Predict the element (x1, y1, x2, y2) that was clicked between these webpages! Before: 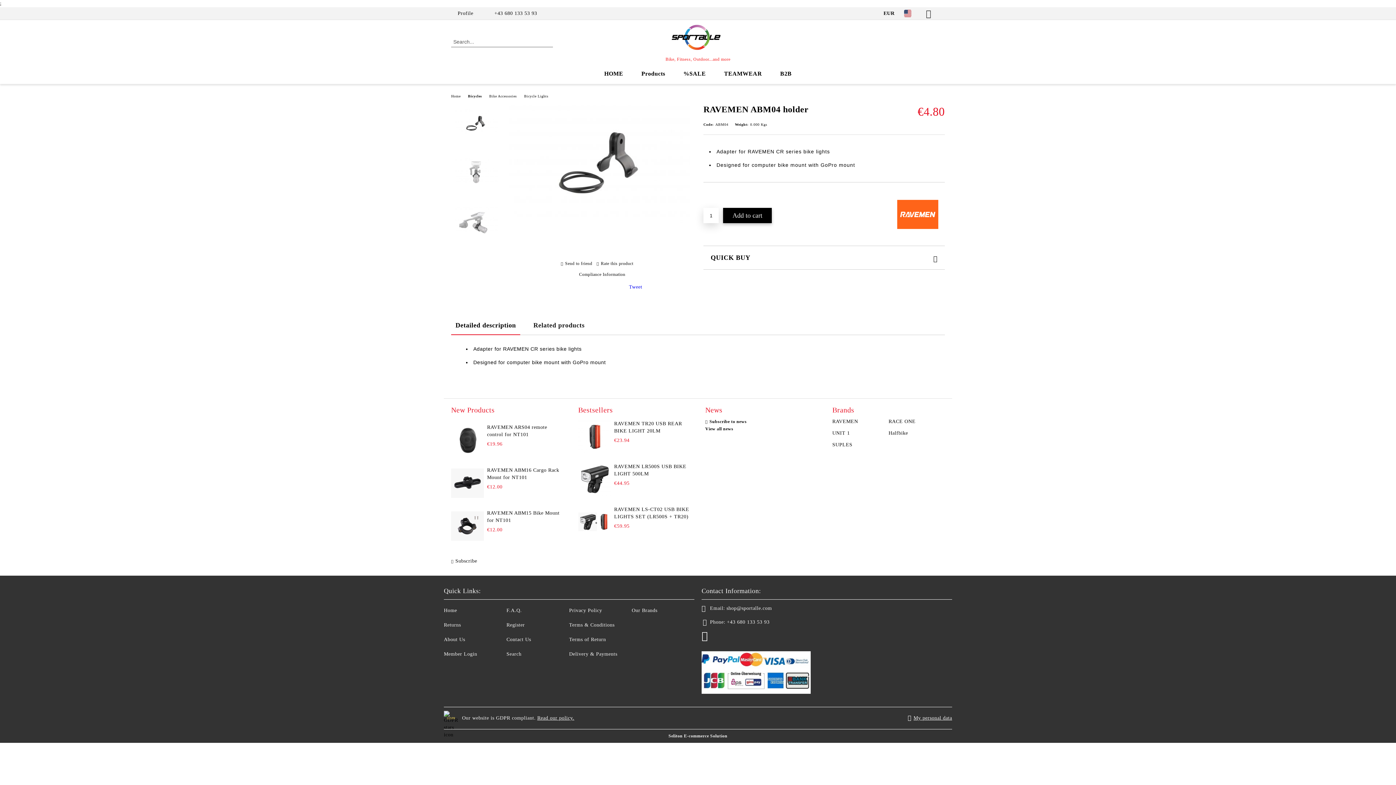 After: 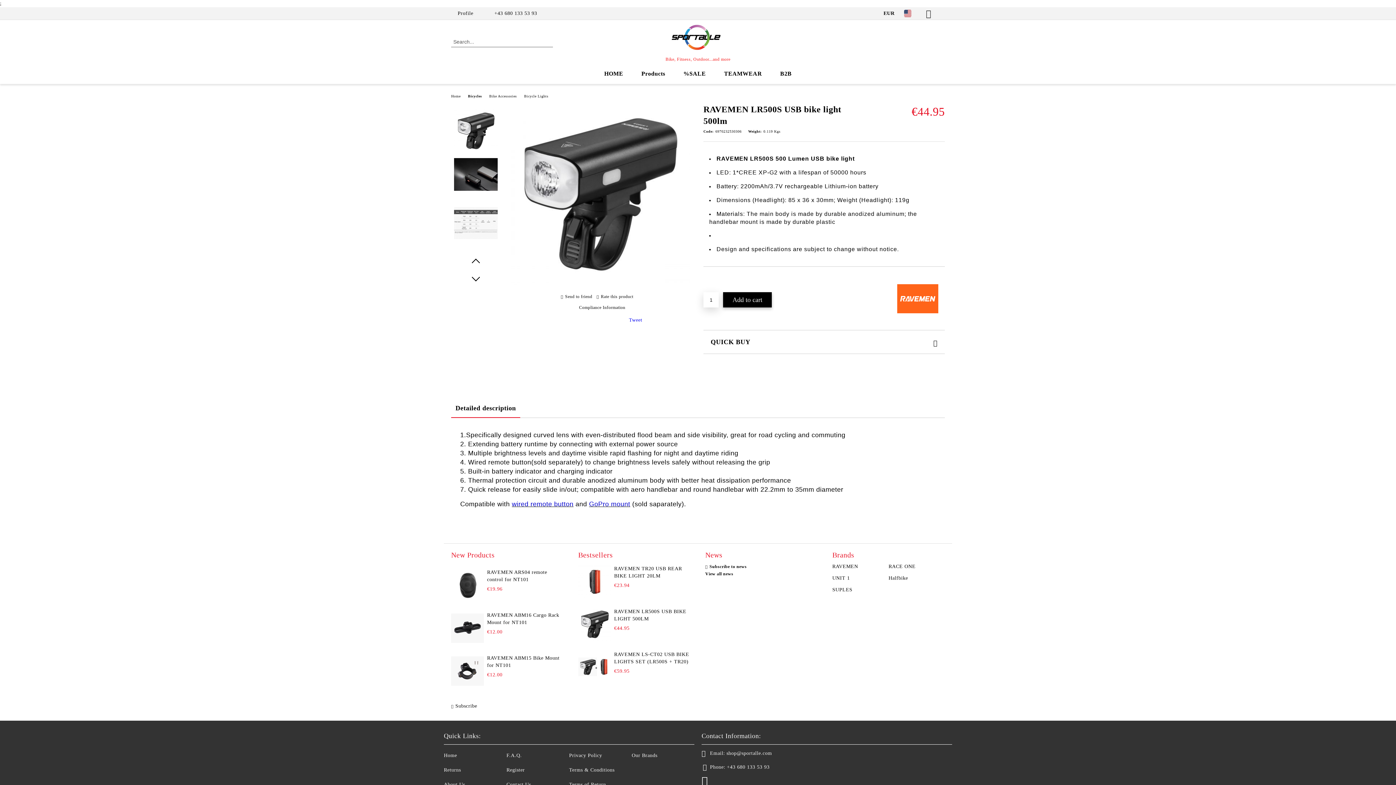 Action: label: RAVEMEN LR500S USB BIKE LIGHT 500LM bbox: (614, 463, 690, 477)